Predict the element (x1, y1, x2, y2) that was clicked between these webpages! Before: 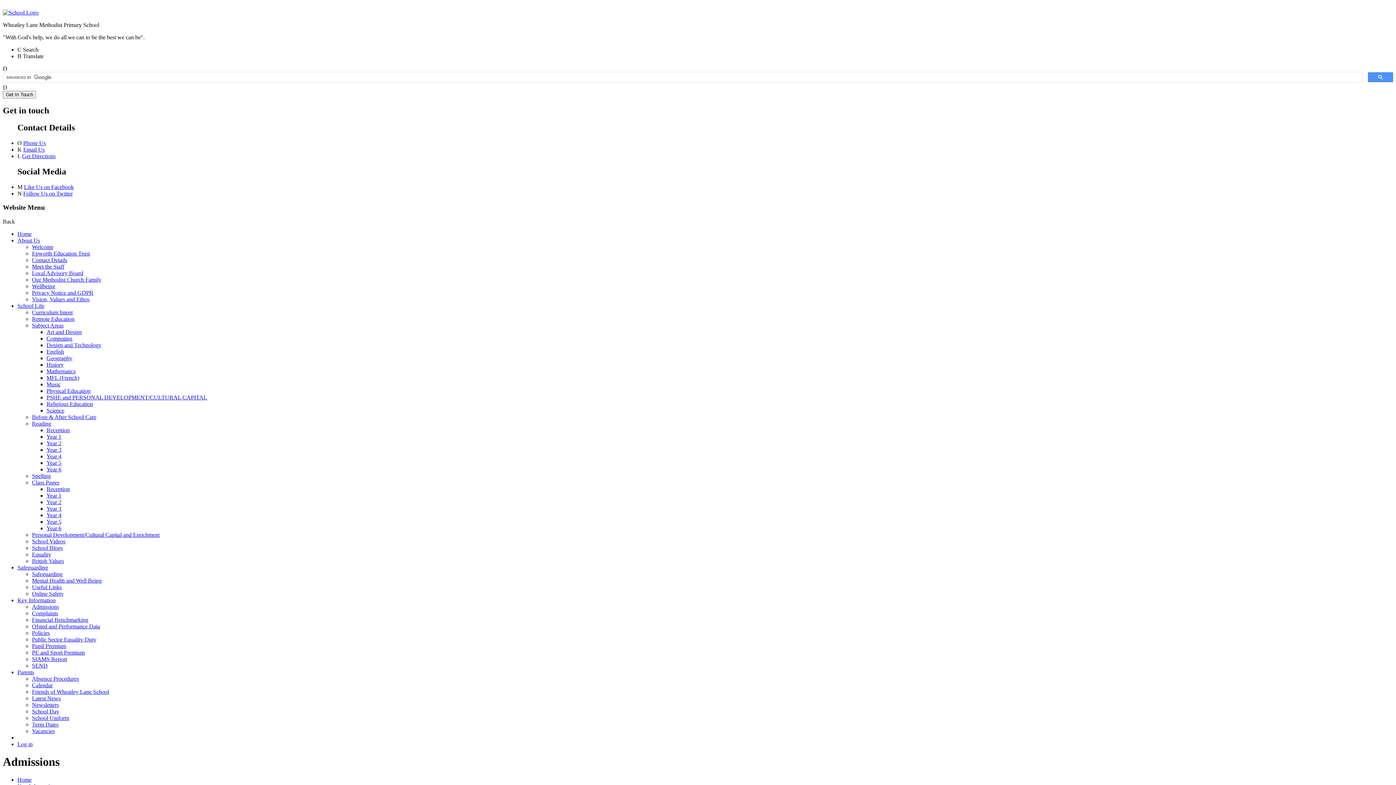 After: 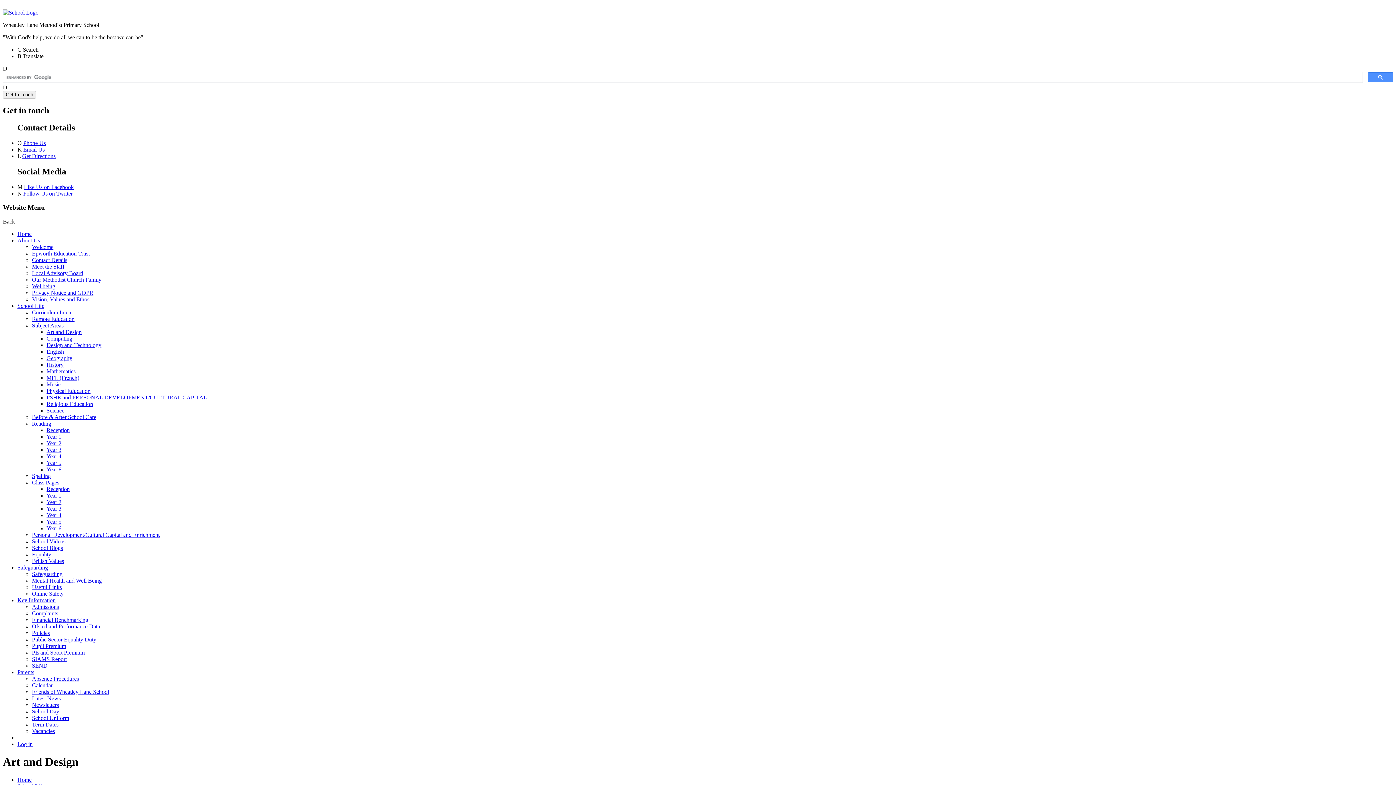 Action: bbox: (46, 329, 81, 335) label: Art and Design